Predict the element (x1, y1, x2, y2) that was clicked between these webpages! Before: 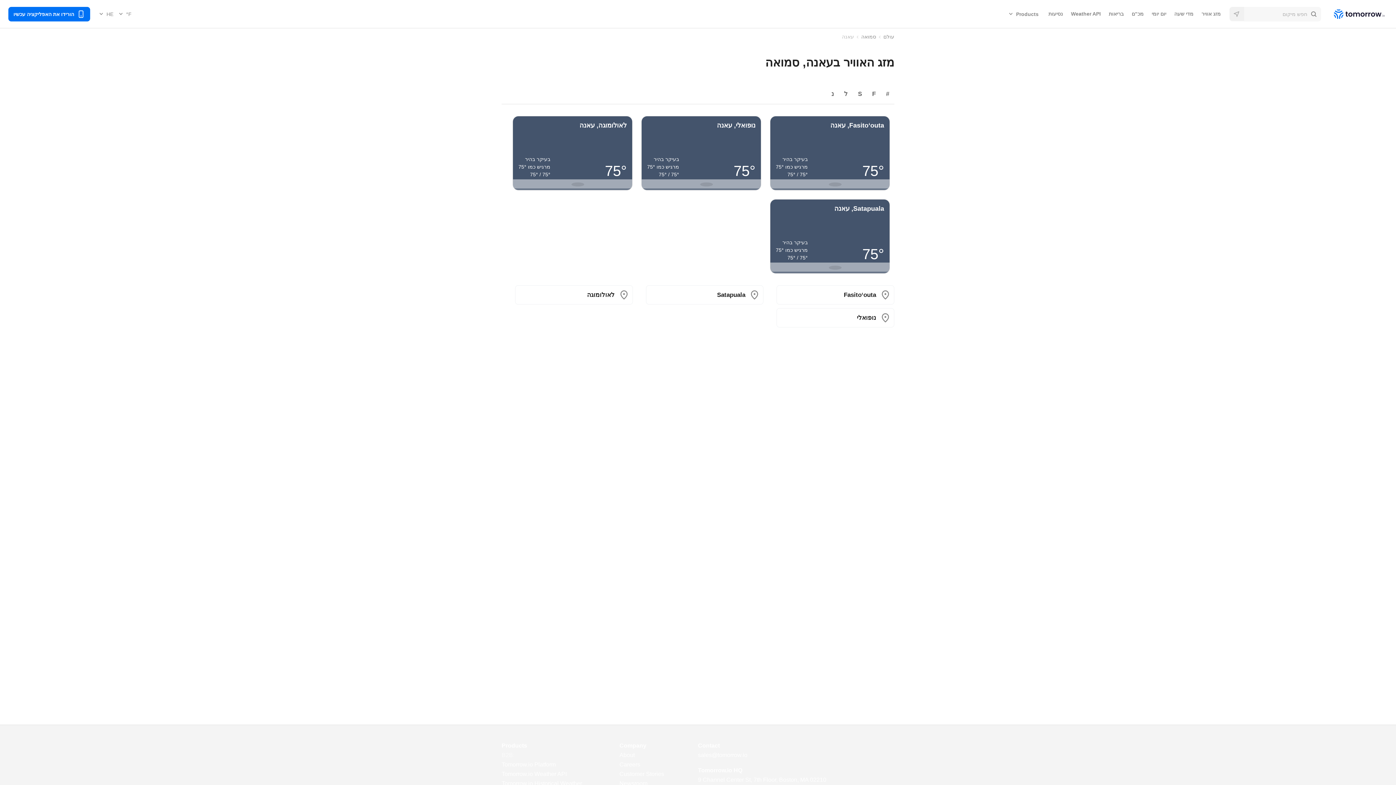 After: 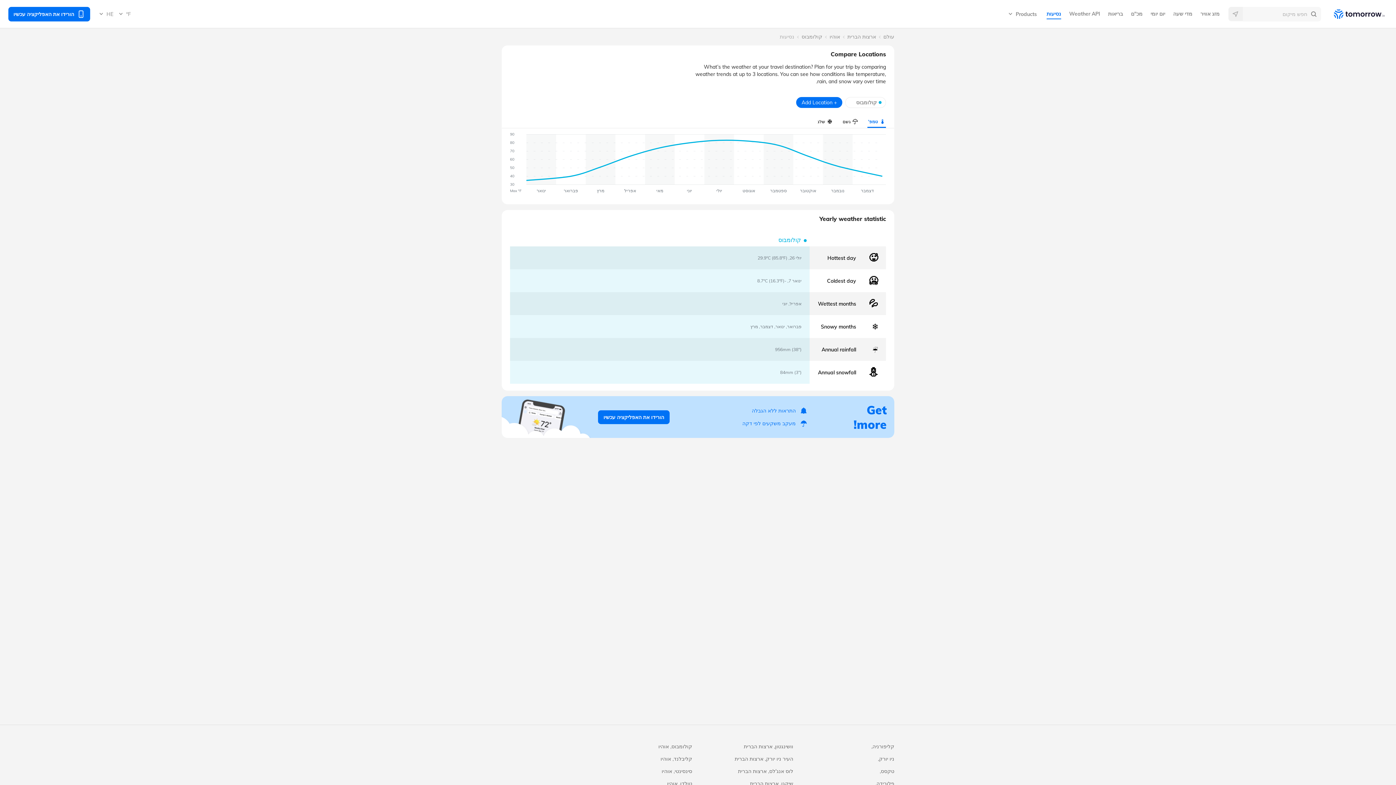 Action: bbox: (1048, 8, 1063, 19) label: נסיעות